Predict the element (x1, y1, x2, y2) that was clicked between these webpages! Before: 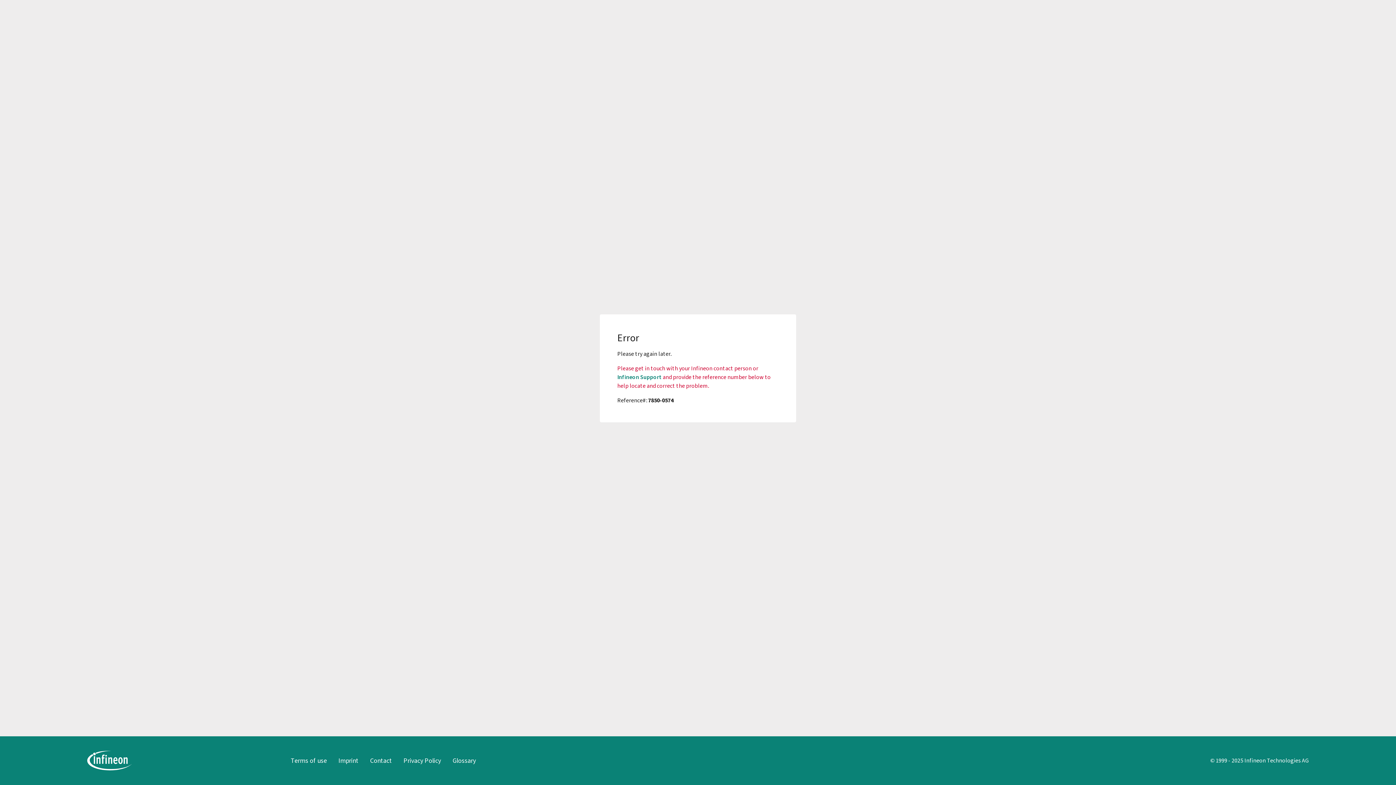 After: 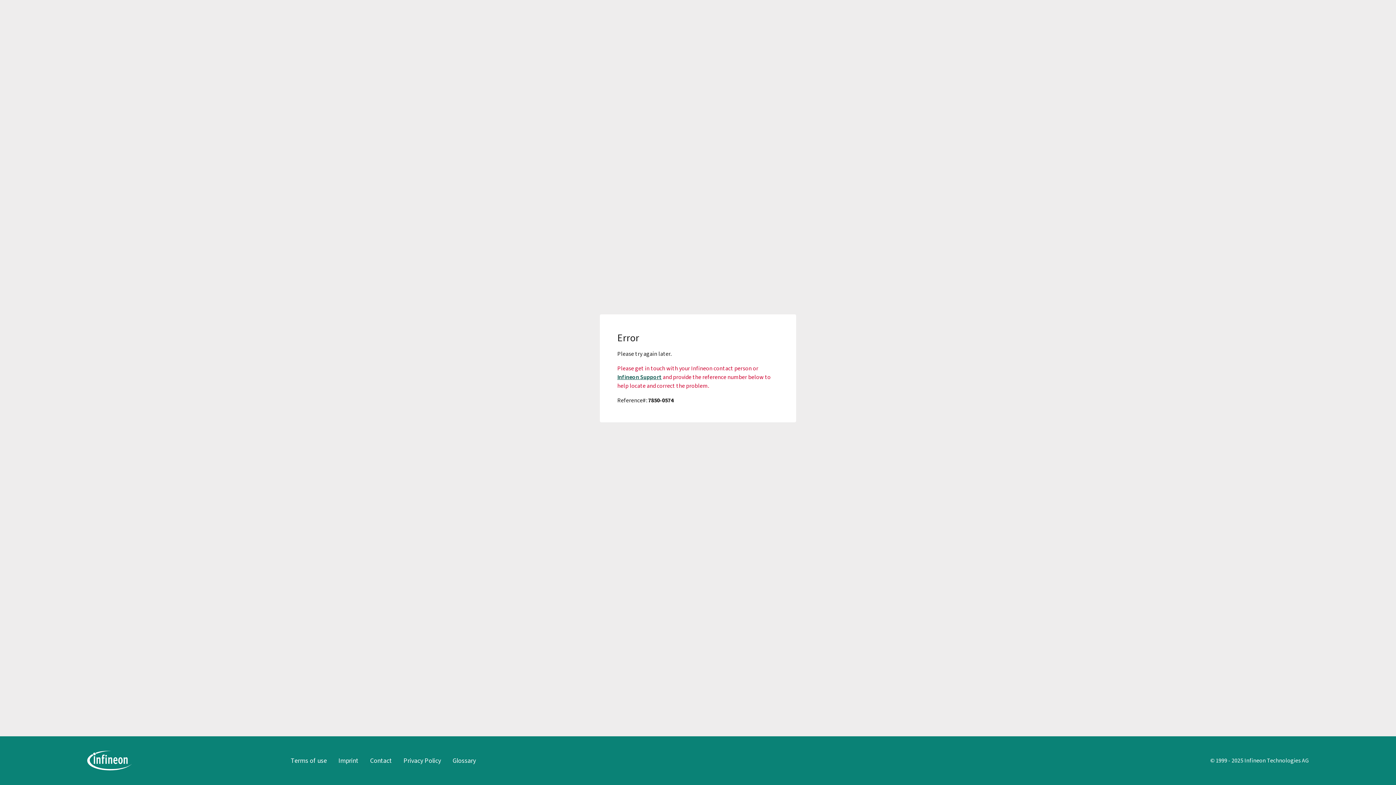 Action: bbox: (617, 373, 661, 380) label: Infineon Support